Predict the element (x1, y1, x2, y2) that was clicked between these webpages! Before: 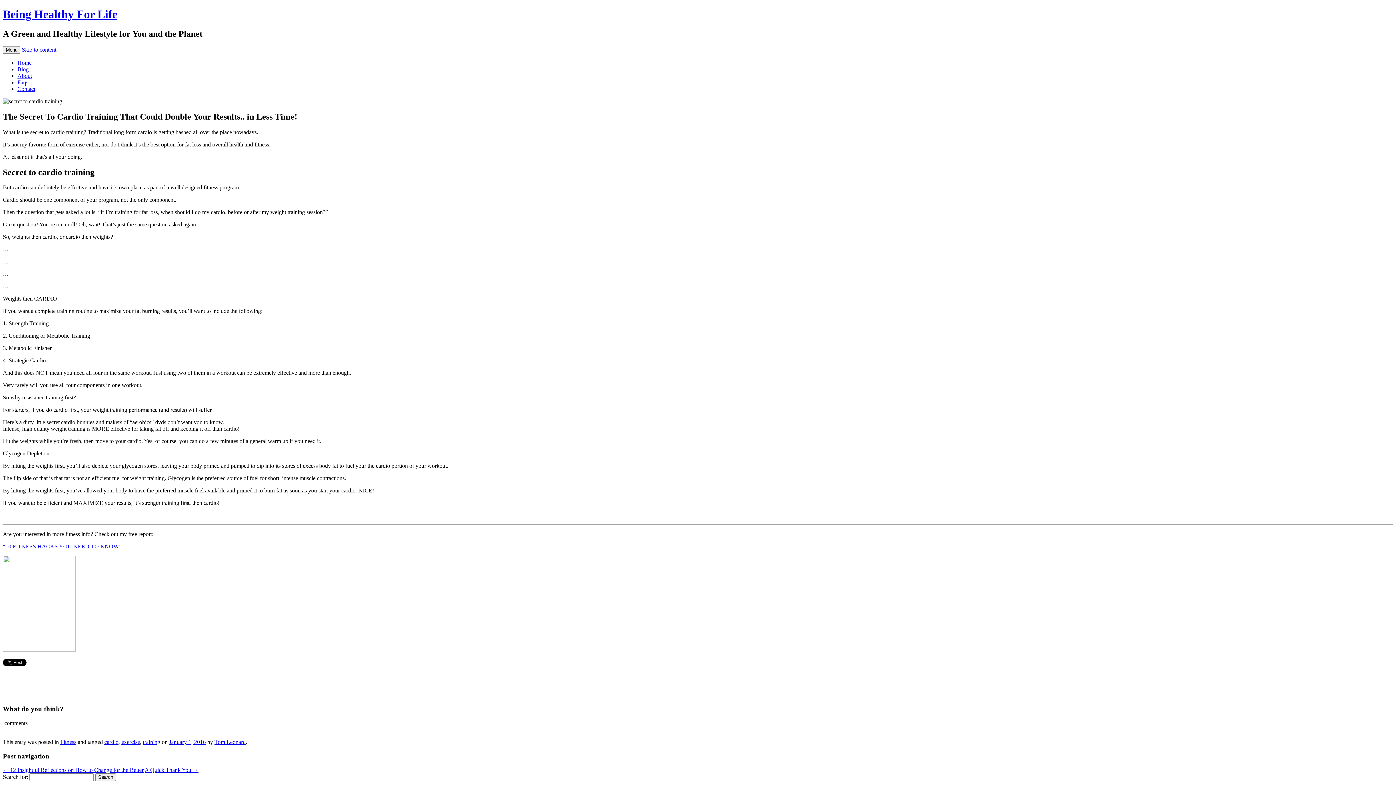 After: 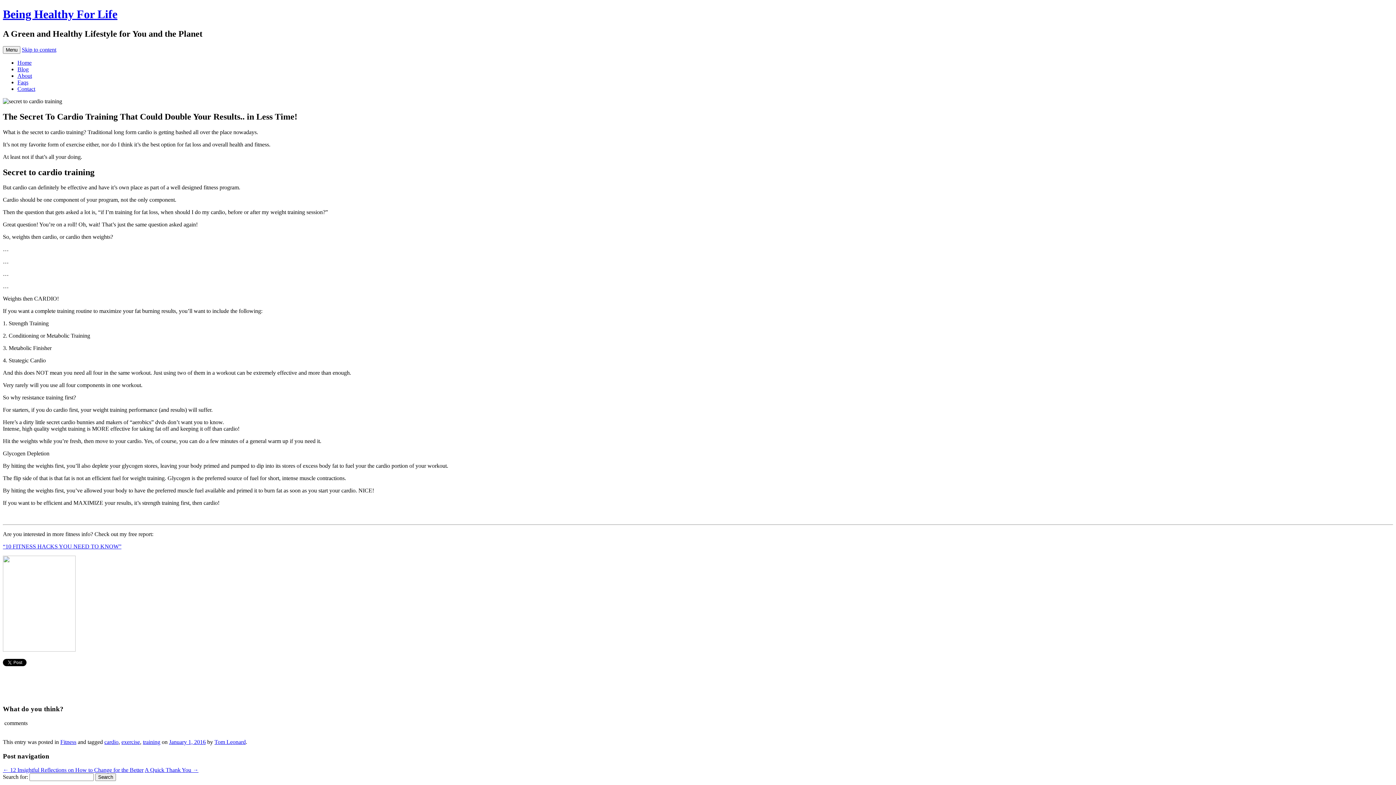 Action: bbox: (169, 739, 205, 745) label: January 1, 2016